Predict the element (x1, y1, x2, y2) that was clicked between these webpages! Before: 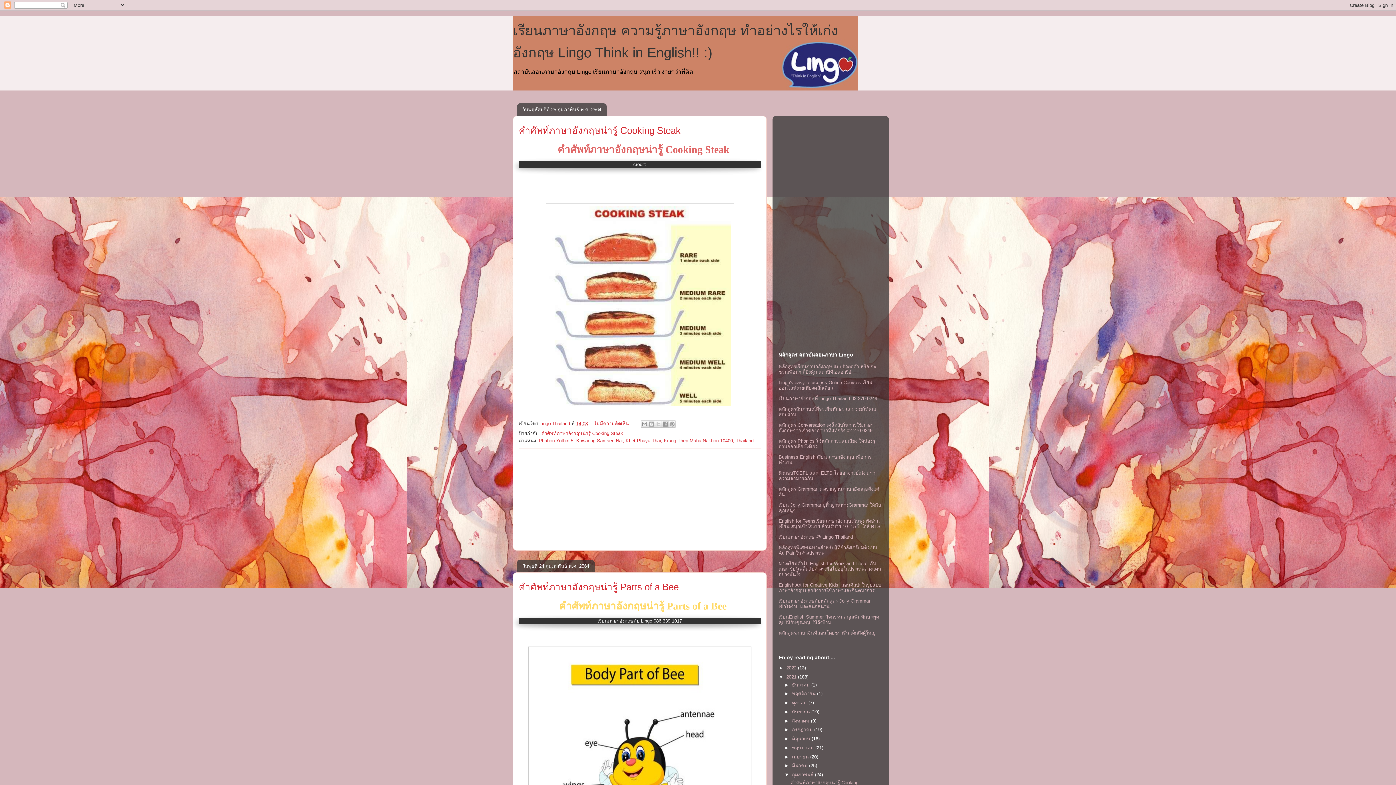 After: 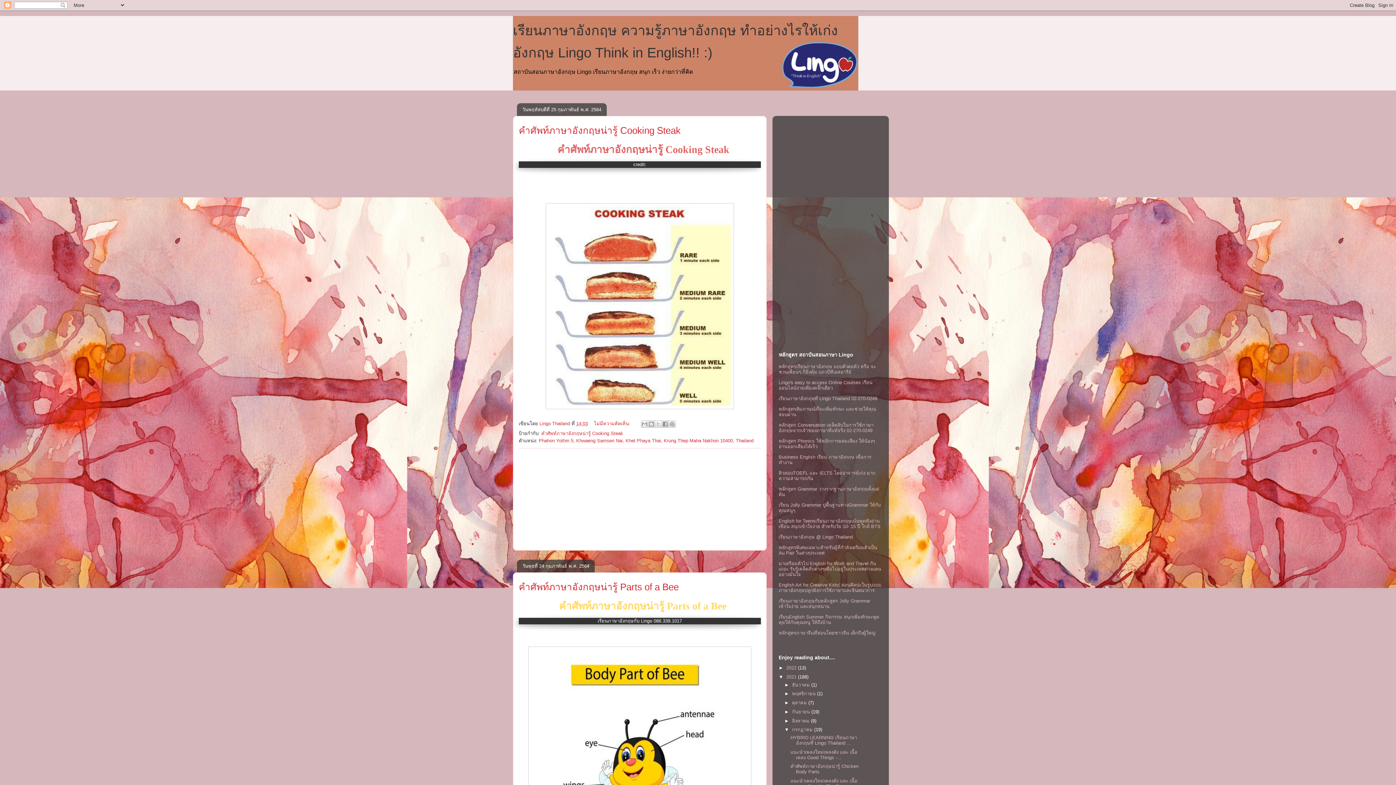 Action: label: ►   bbox: (784, 727, 792, 732)